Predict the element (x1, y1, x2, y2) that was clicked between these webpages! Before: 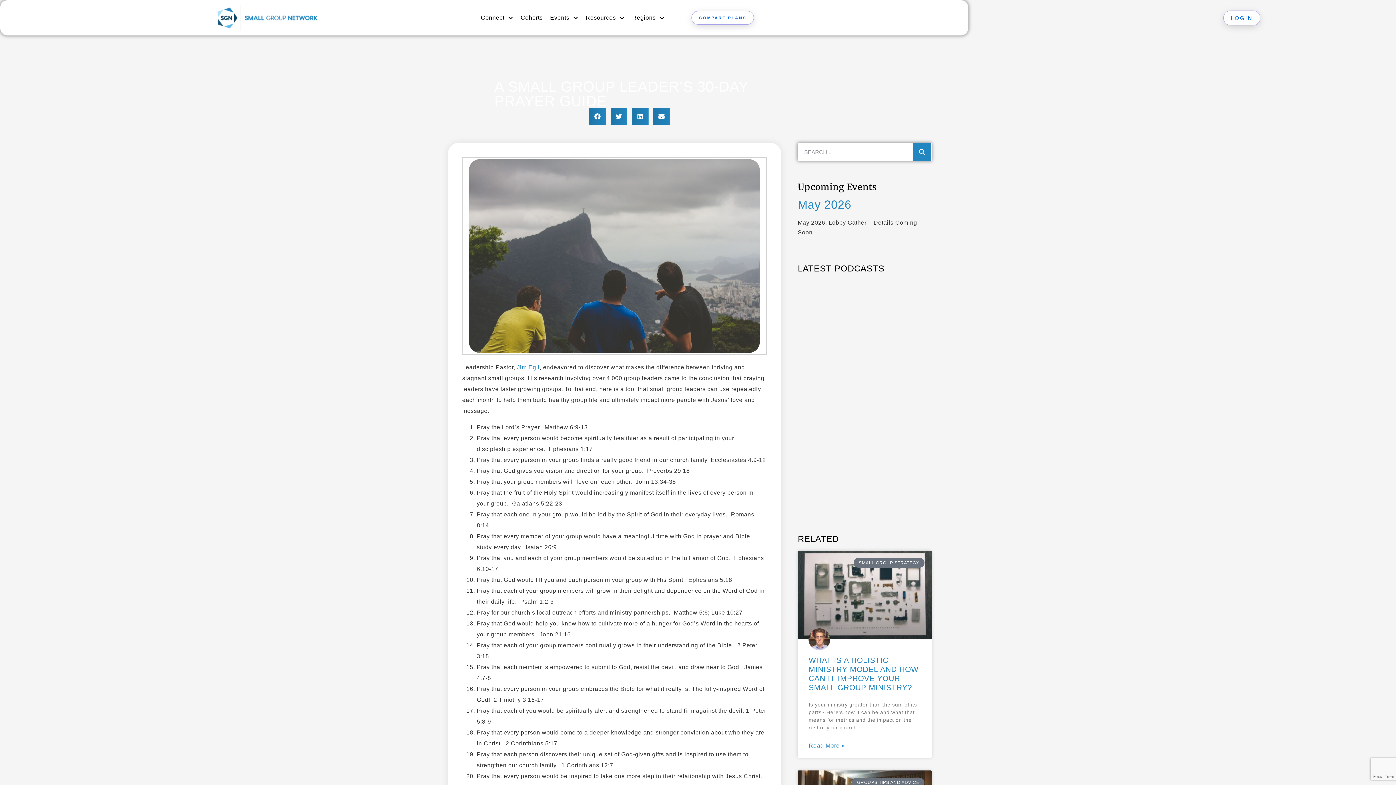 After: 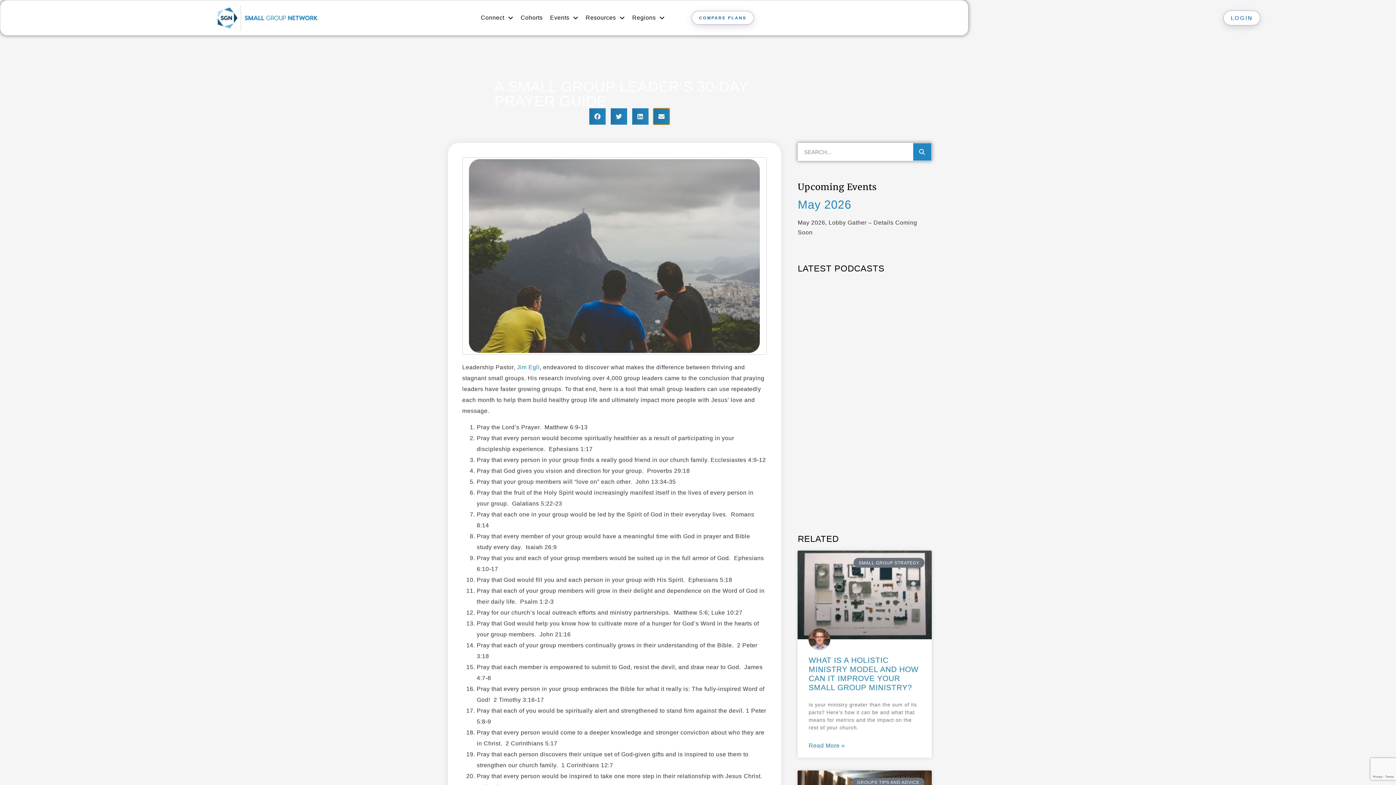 Action: label: Share on email bbox: (653, 108, 669, 124)